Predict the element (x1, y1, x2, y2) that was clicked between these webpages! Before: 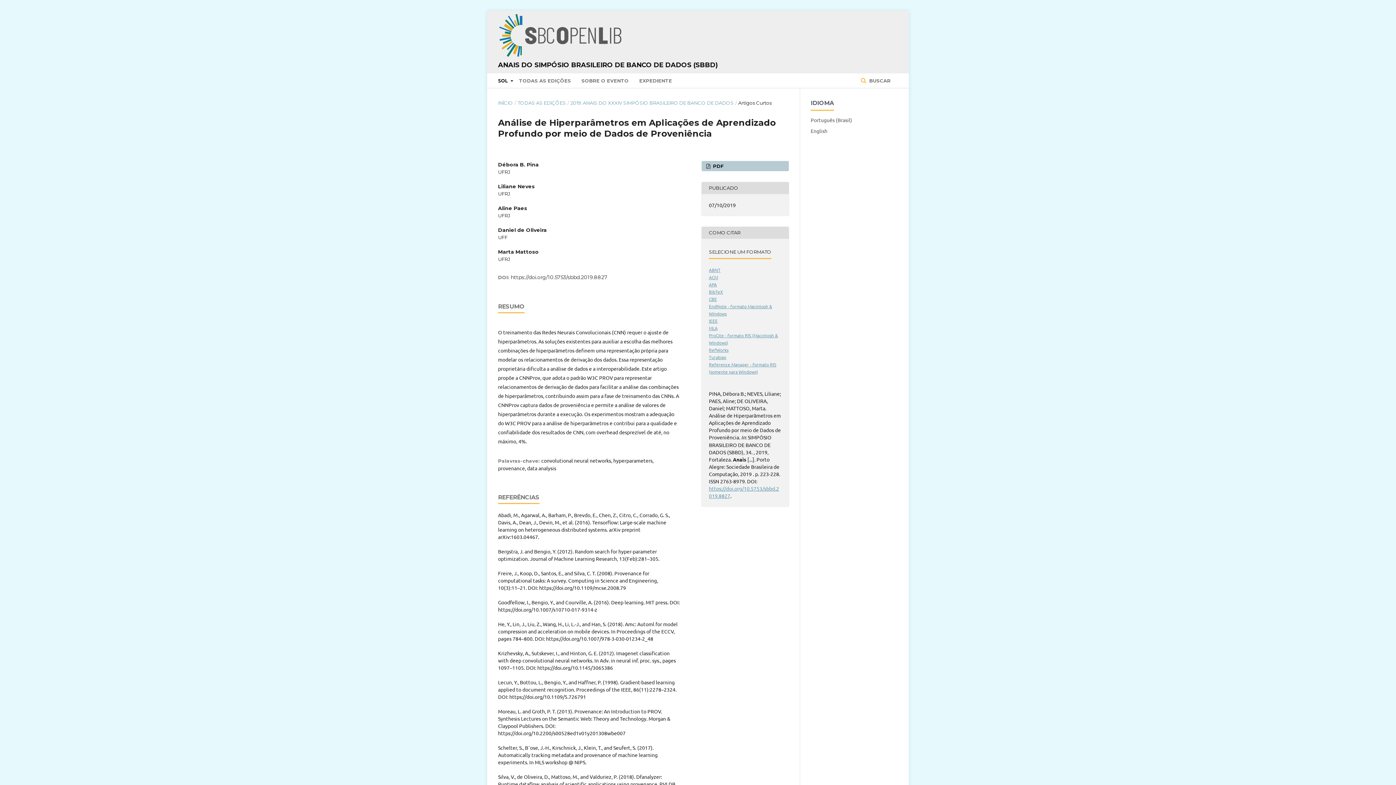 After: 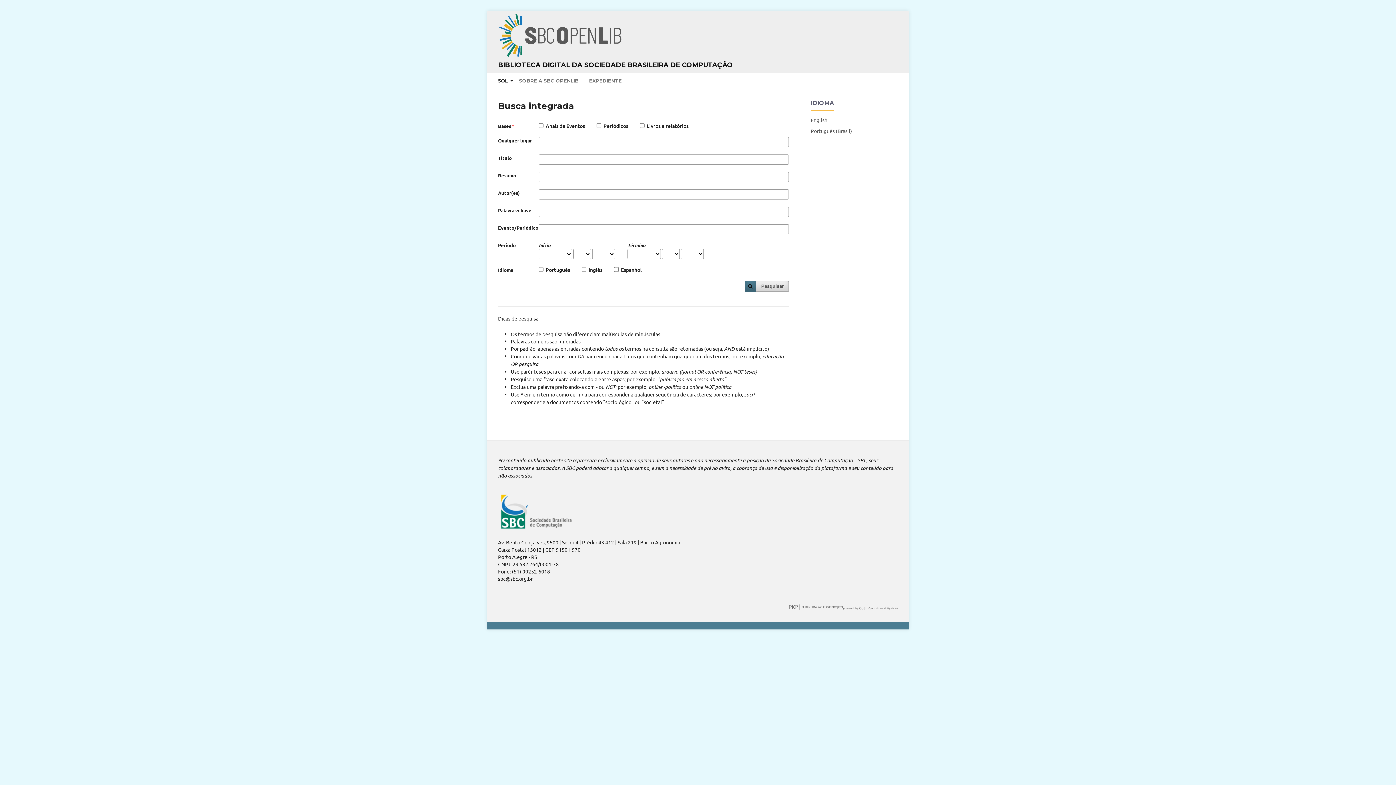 Action: bbox: (853, 73, 898, 87) label:  BUSCAR